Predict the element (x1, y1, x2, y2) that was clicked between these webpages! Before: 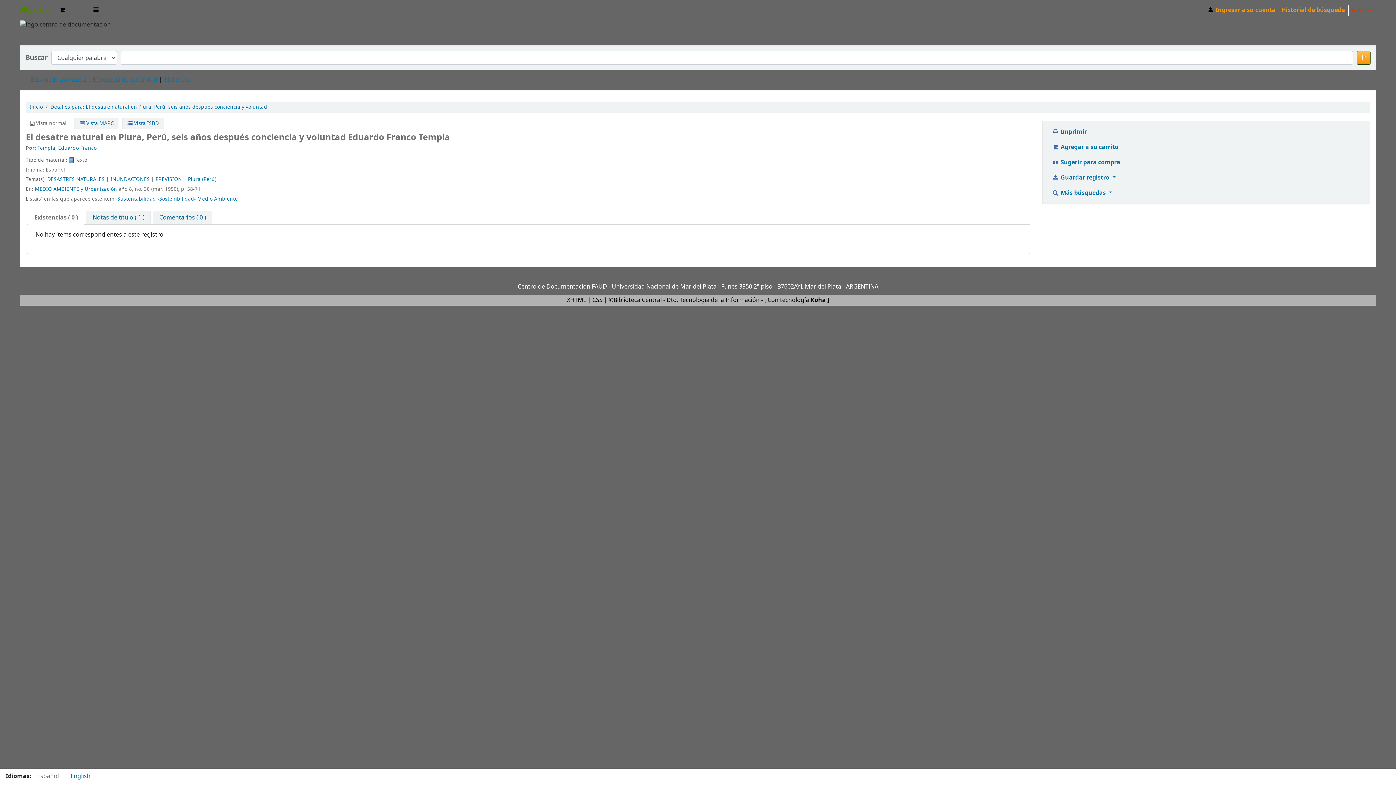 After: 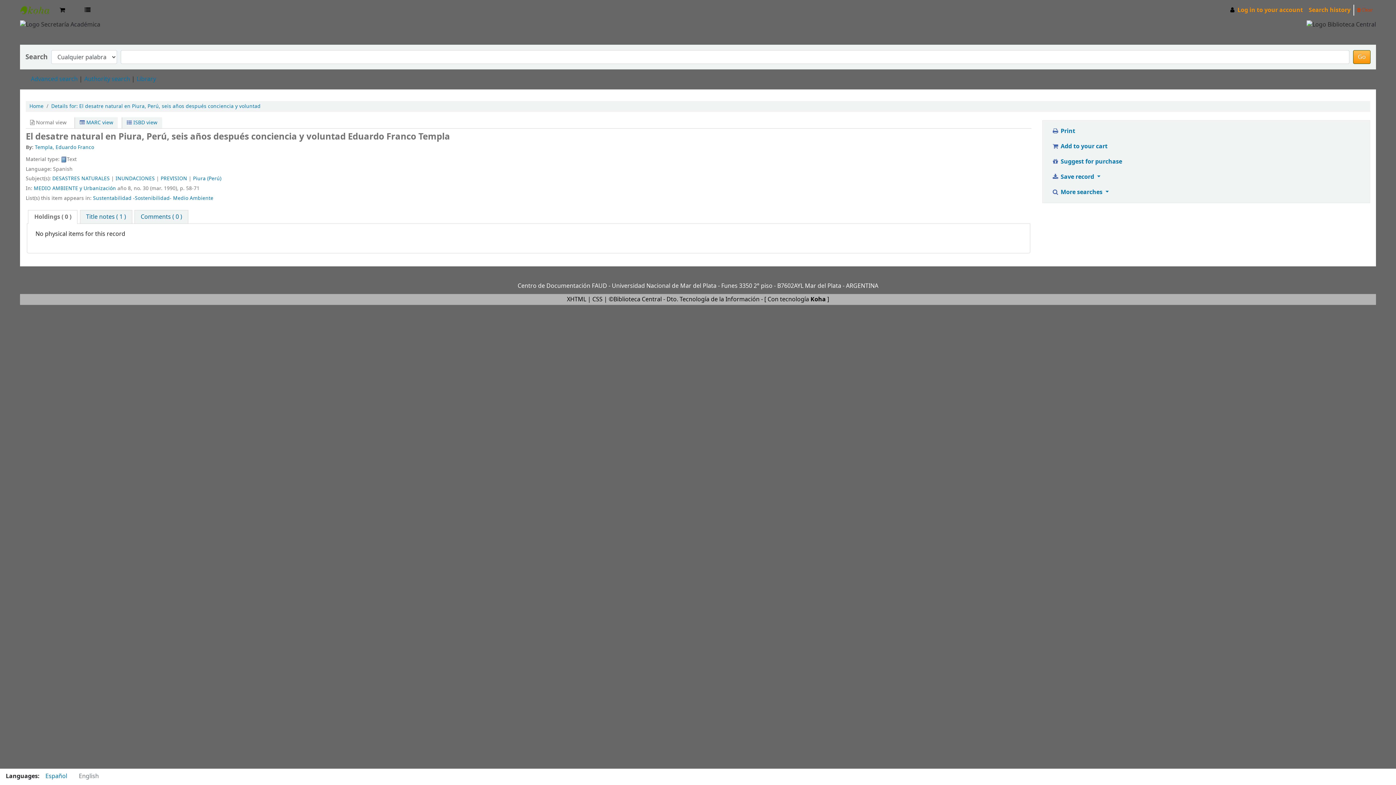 Action: bbox: (64, 769, 96, 784) label: English